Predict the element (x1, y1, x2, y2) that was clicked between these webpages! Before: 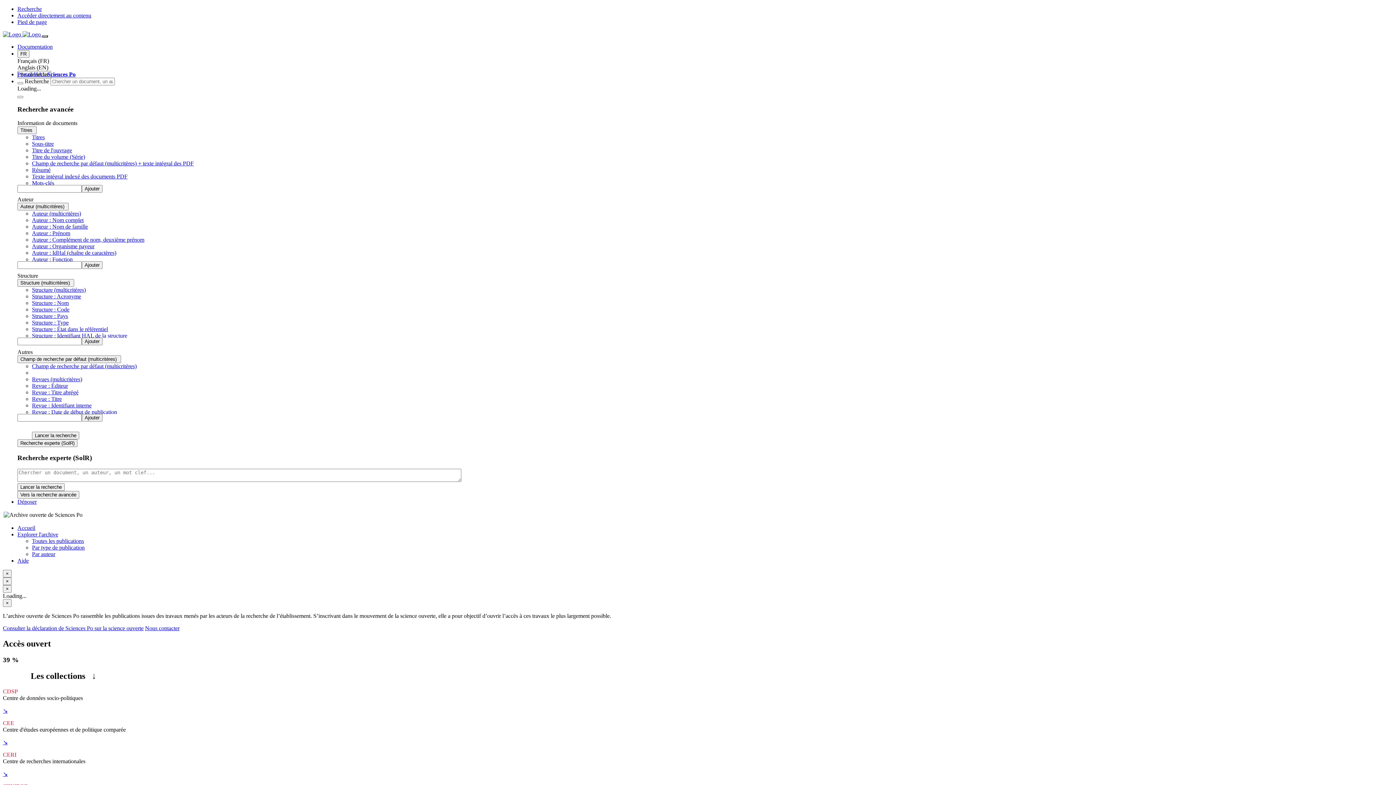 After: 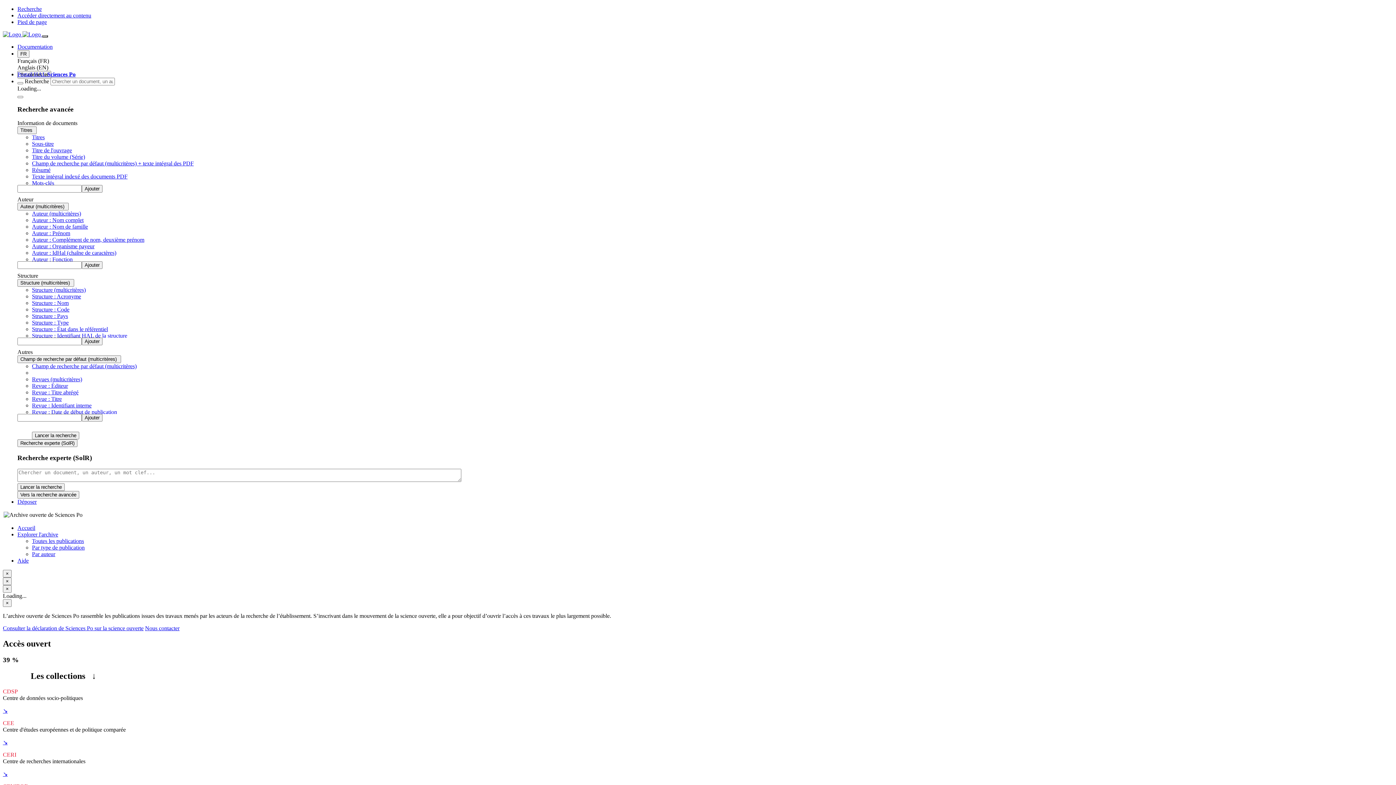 Action: label: Revue : Titre abrégé bbox: (32, 389, 78, 395)